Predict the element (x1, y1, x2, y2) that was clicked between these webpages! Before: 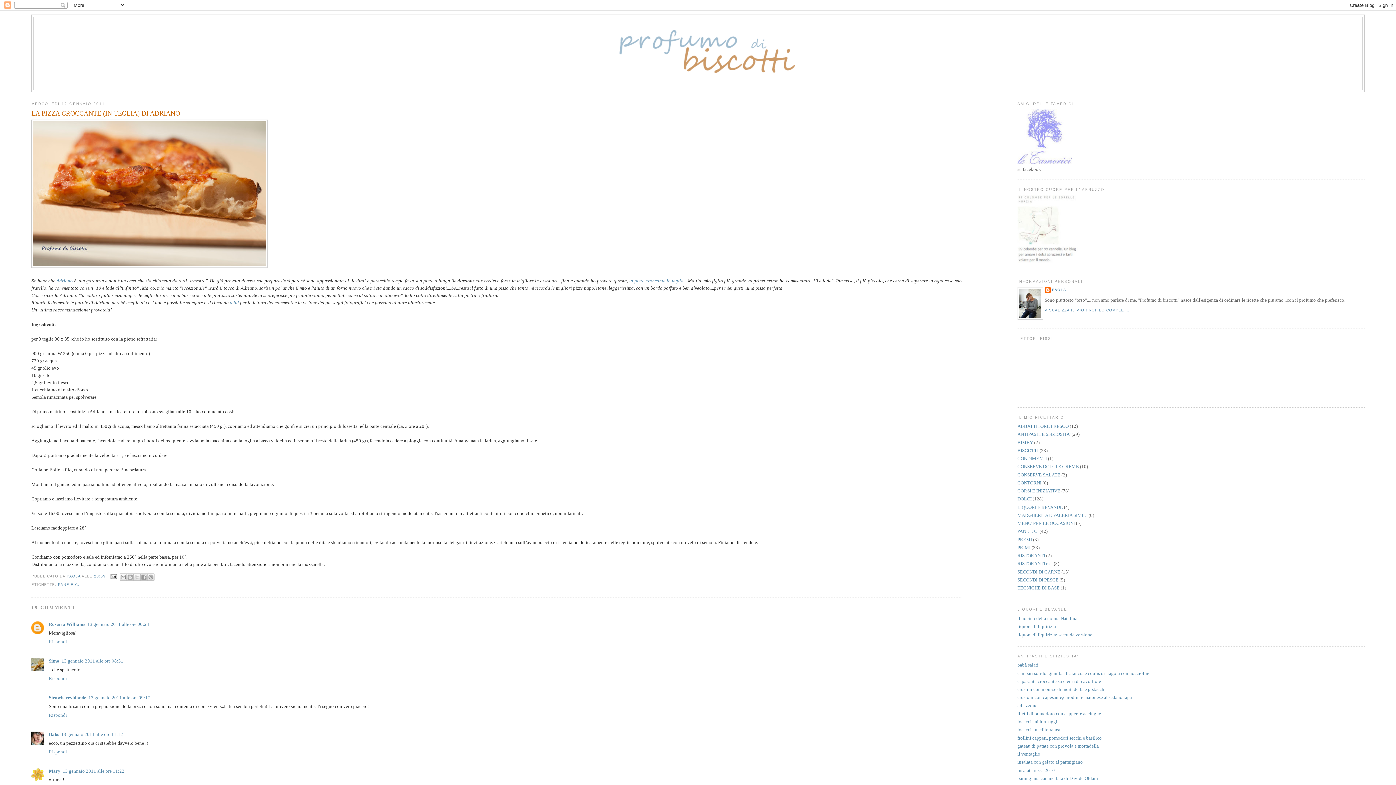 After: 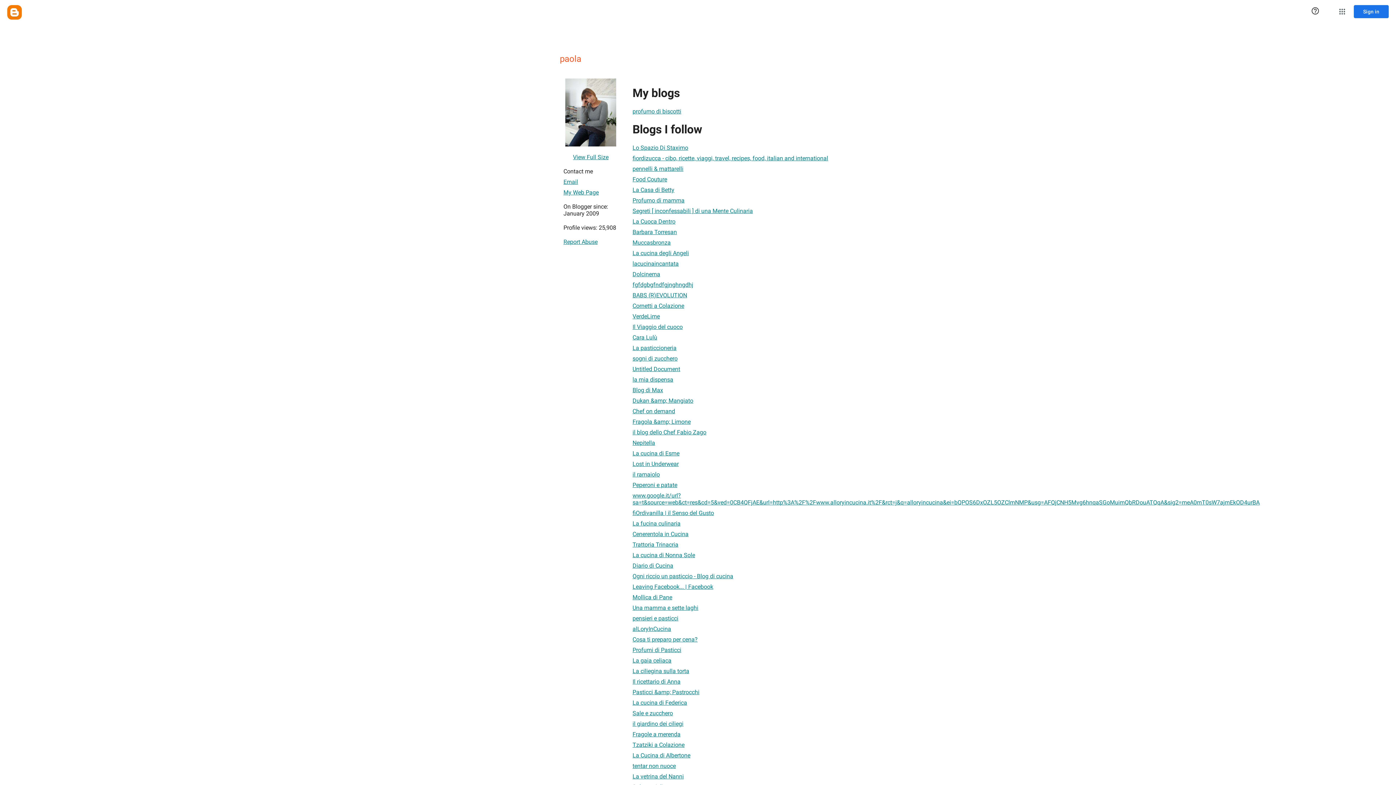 Action: bbox: (1044, 308, 1130, 312) label: VISUALIZZA IL MIO PROFILO COMPLETO